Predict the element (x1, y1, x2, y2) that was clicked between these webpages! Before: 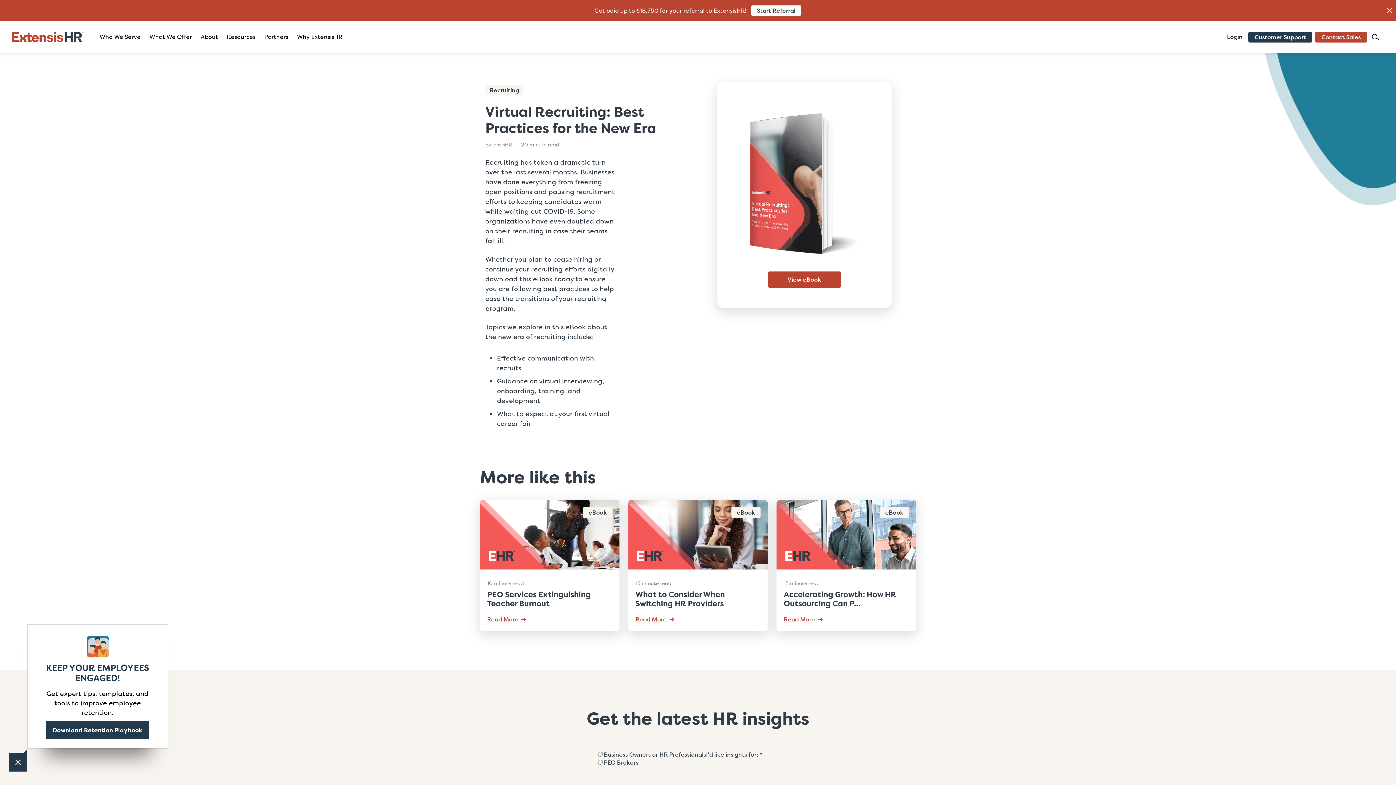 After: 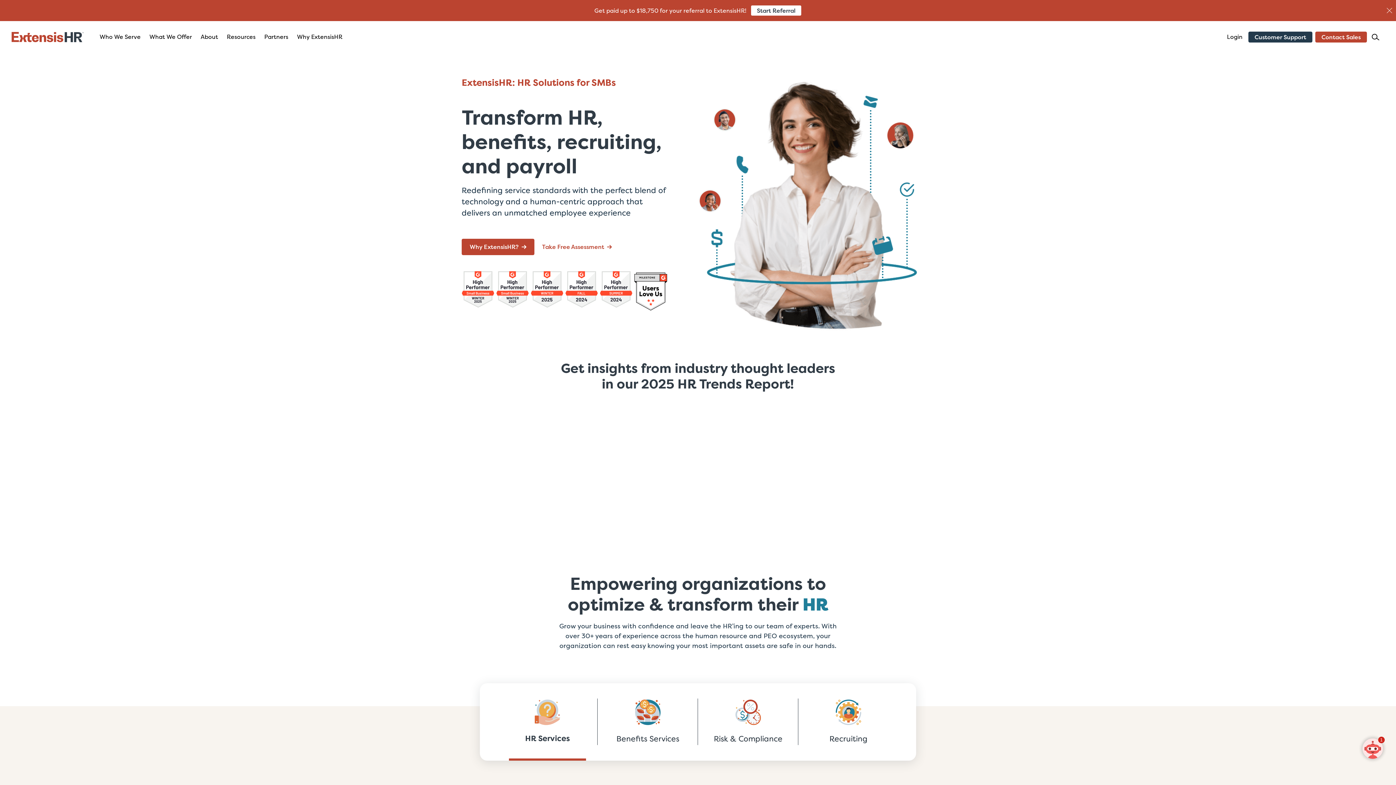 Action: bbox: (11, 32, 83, 42)